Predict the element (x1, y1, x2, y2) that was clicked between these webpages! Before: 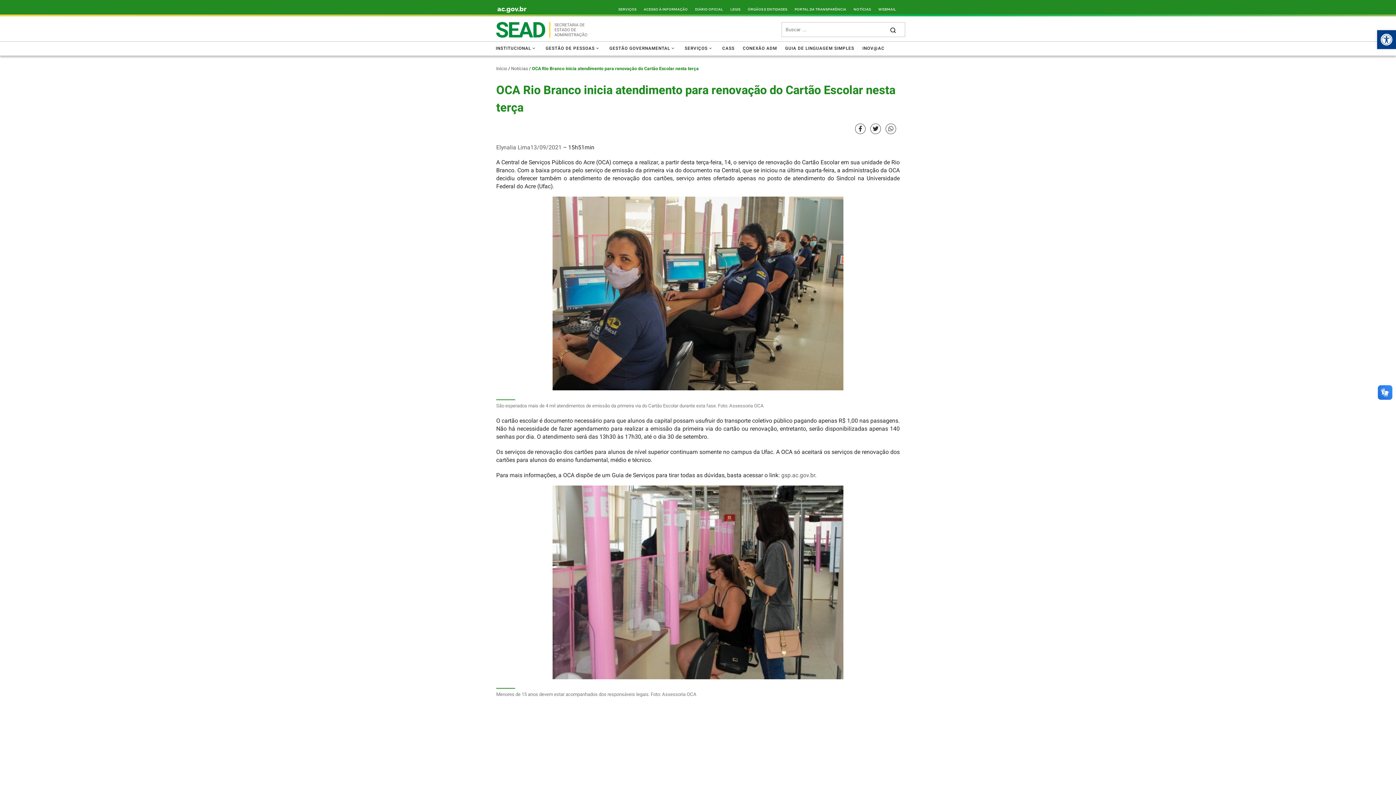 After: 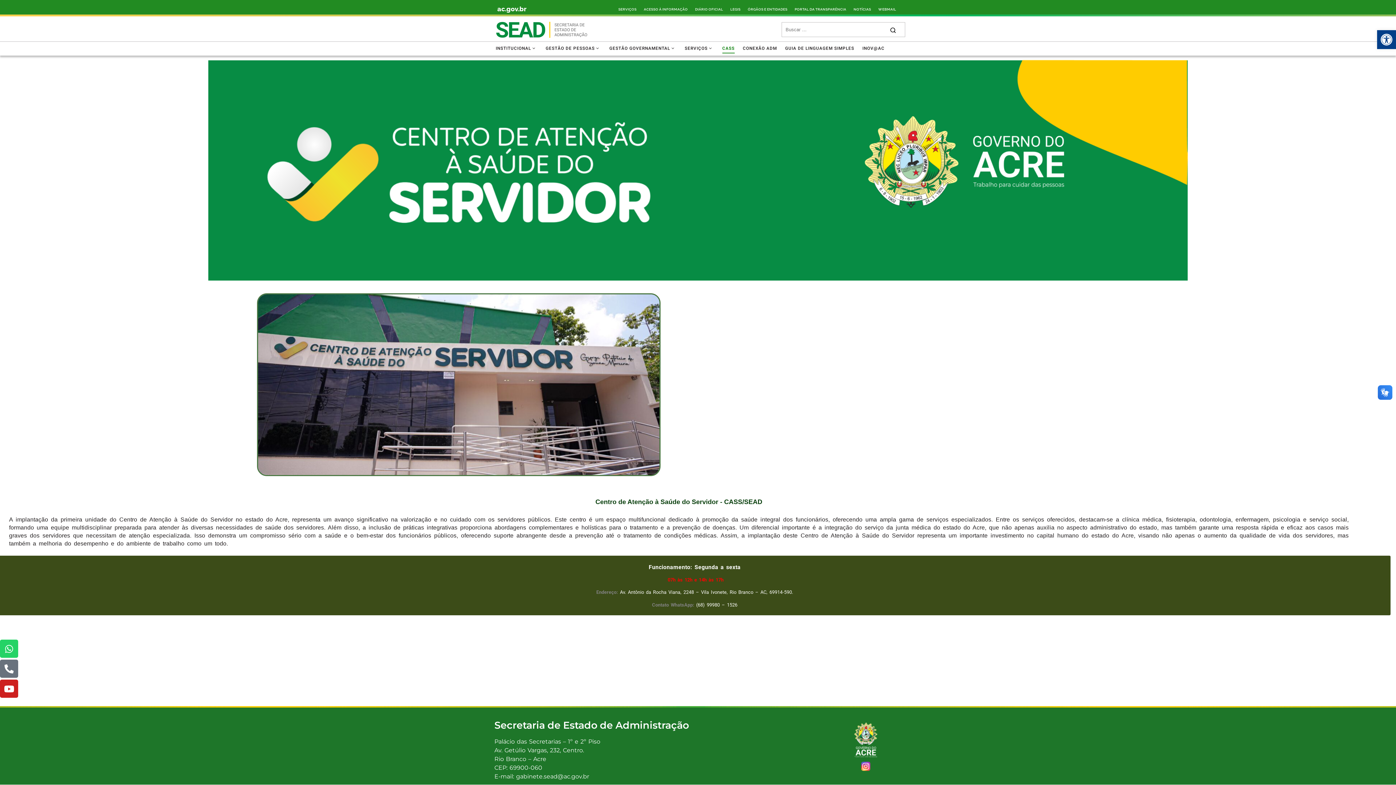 Action: label: CASS bbox: (720, 41, 737, 55)